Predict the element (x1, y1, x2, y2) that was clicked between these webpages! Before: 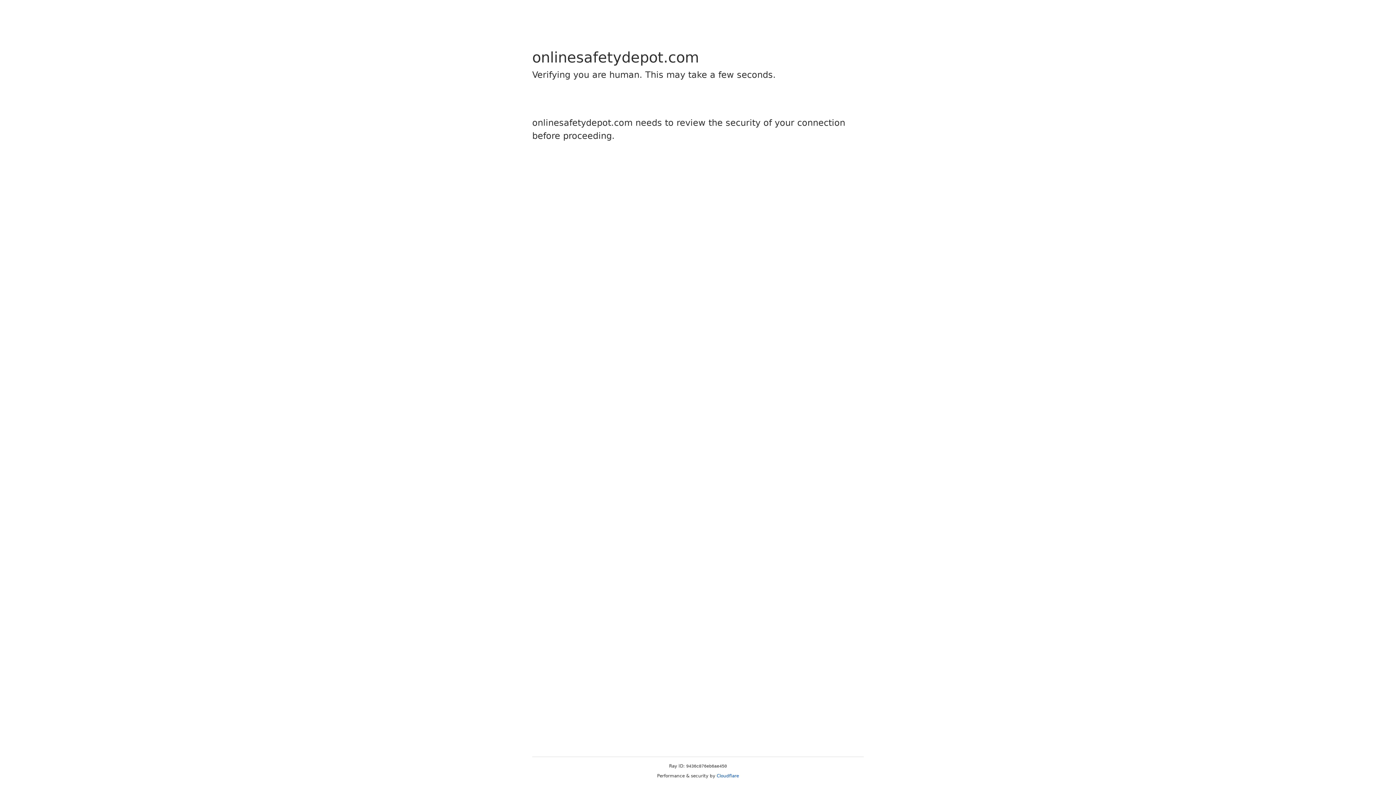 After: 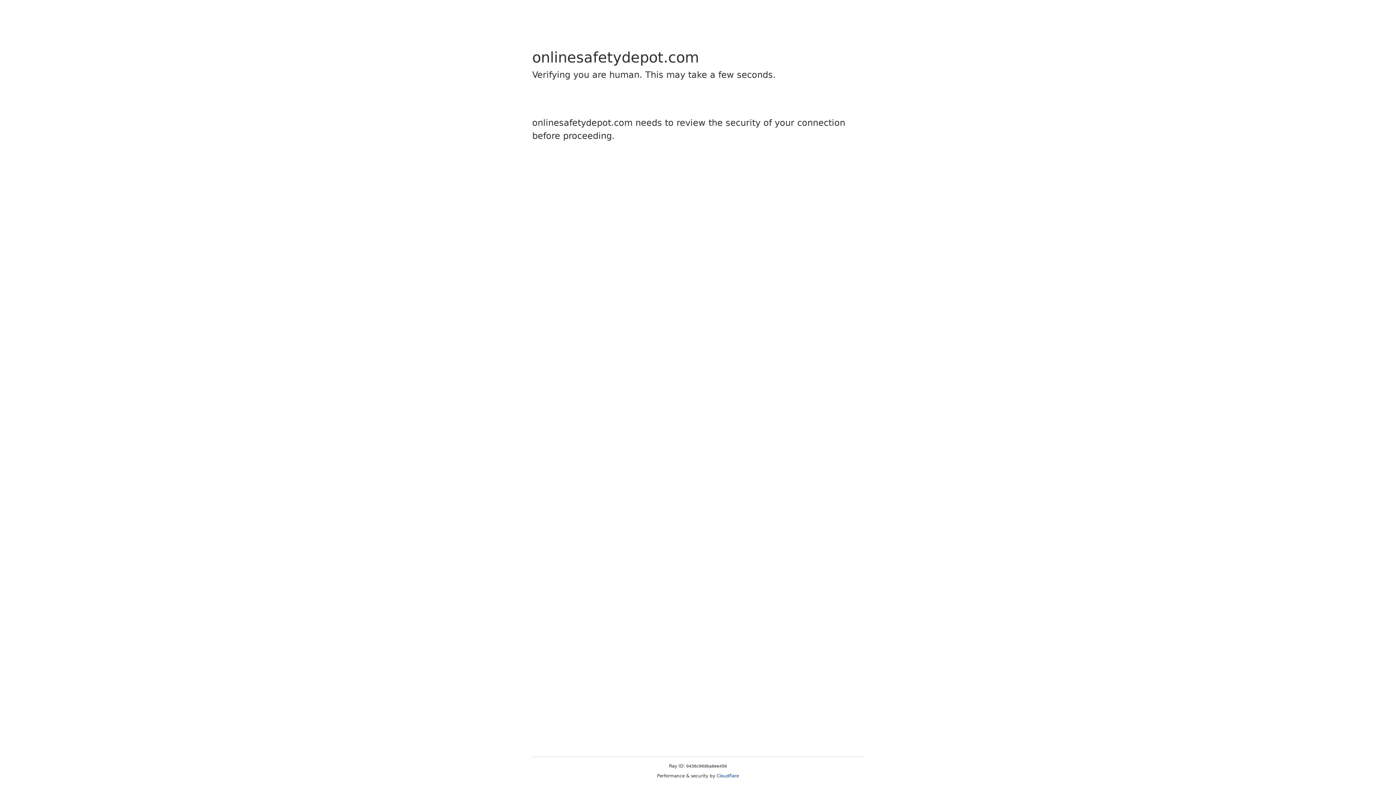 Action: label: Cloudflare bbox: (716, 773, 739, 778)